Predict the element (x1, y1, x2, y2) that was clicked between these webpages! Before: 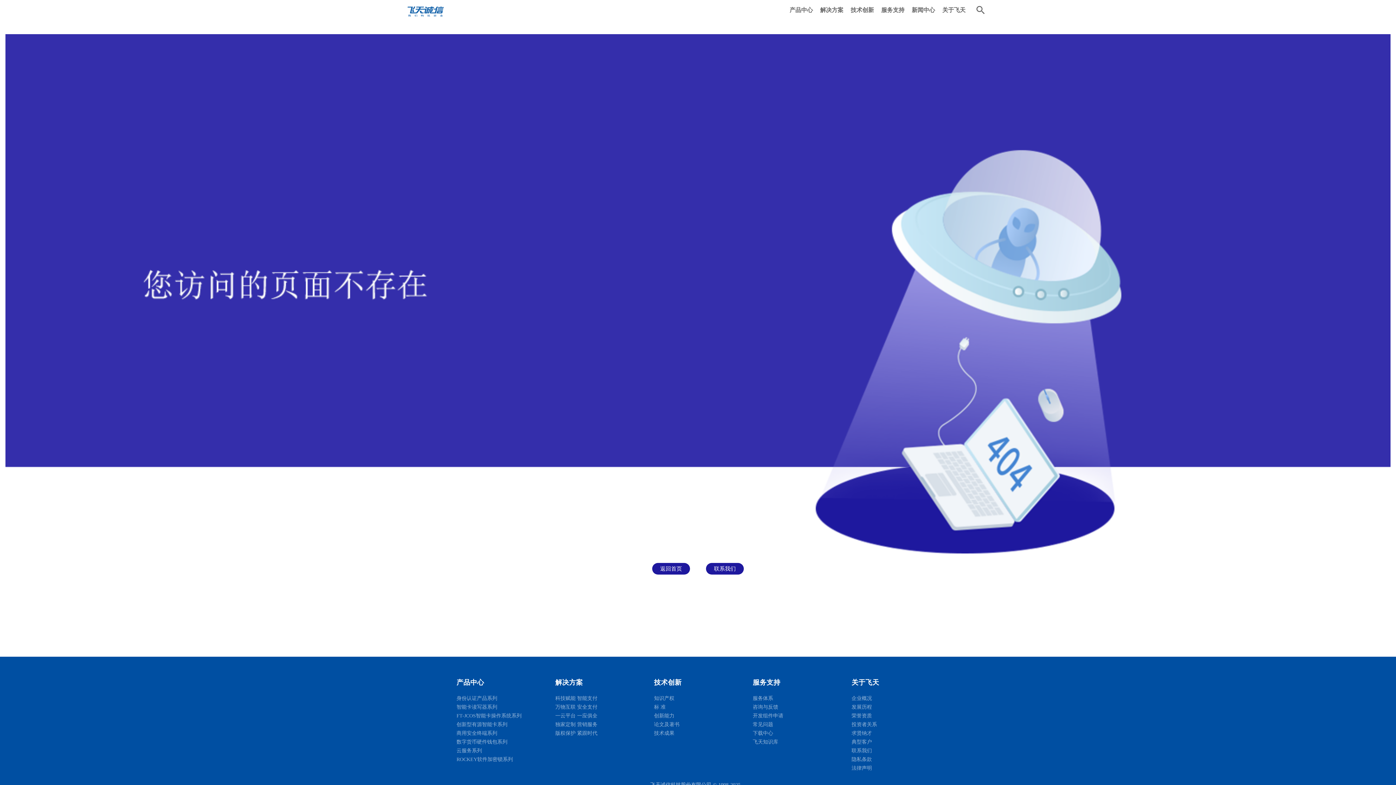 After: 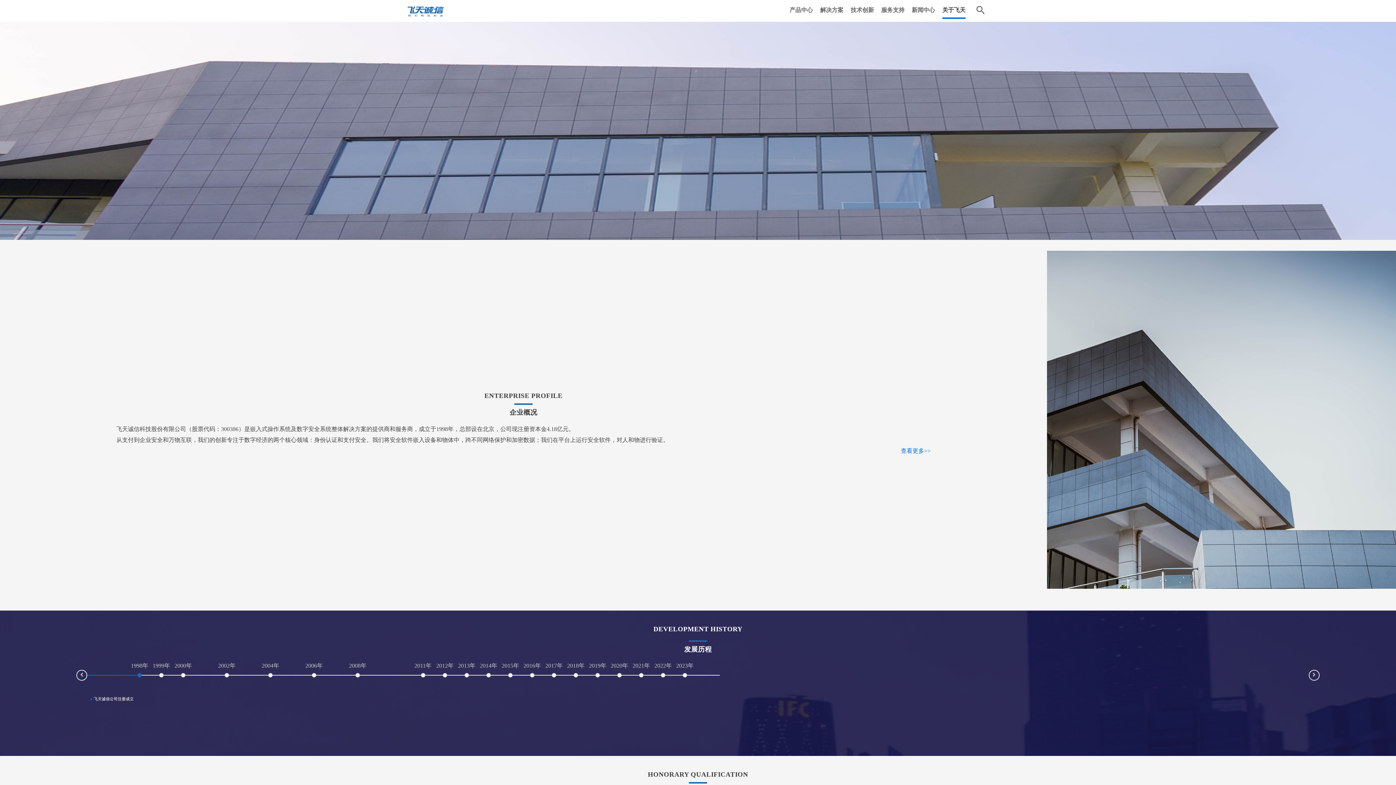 Action: bbox: (942, 2, 965, 18) label: 关于飞天